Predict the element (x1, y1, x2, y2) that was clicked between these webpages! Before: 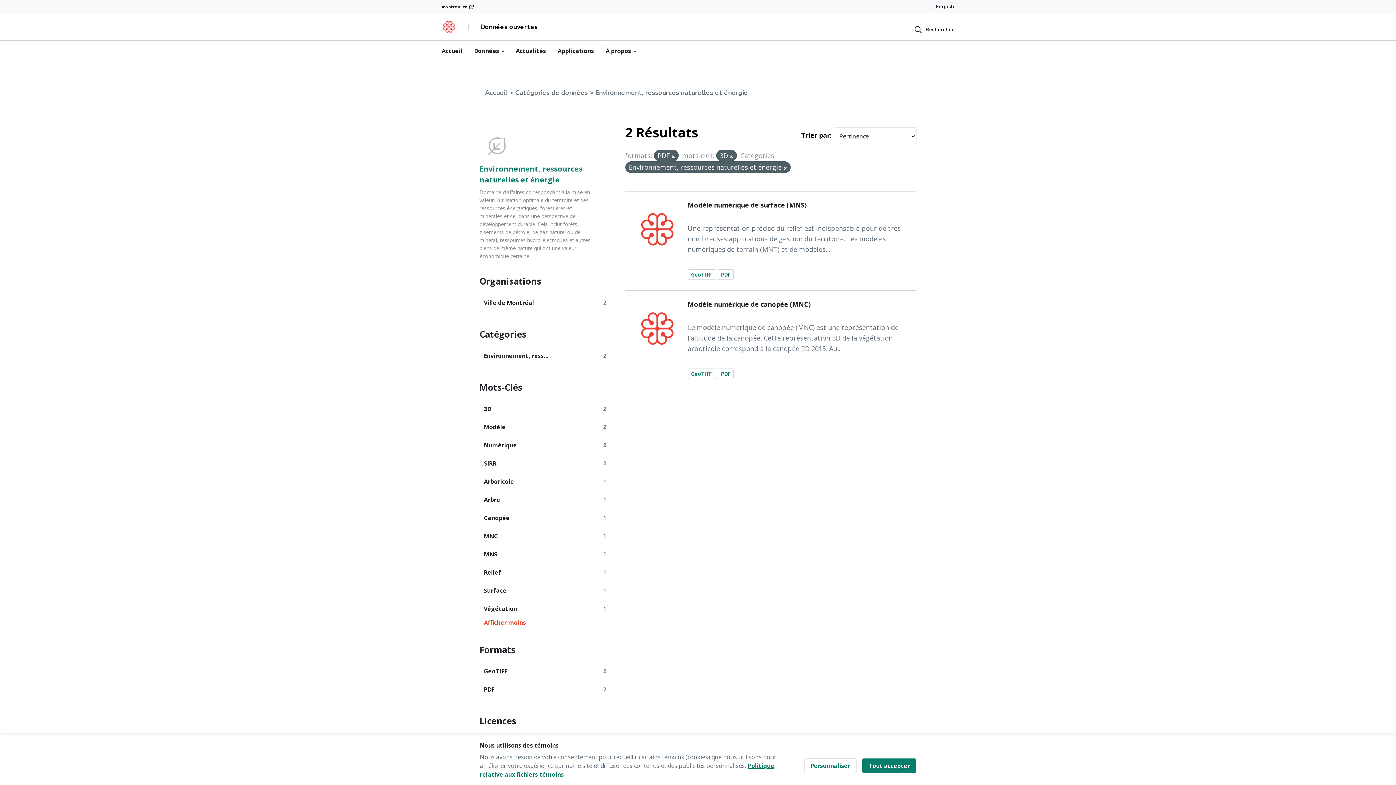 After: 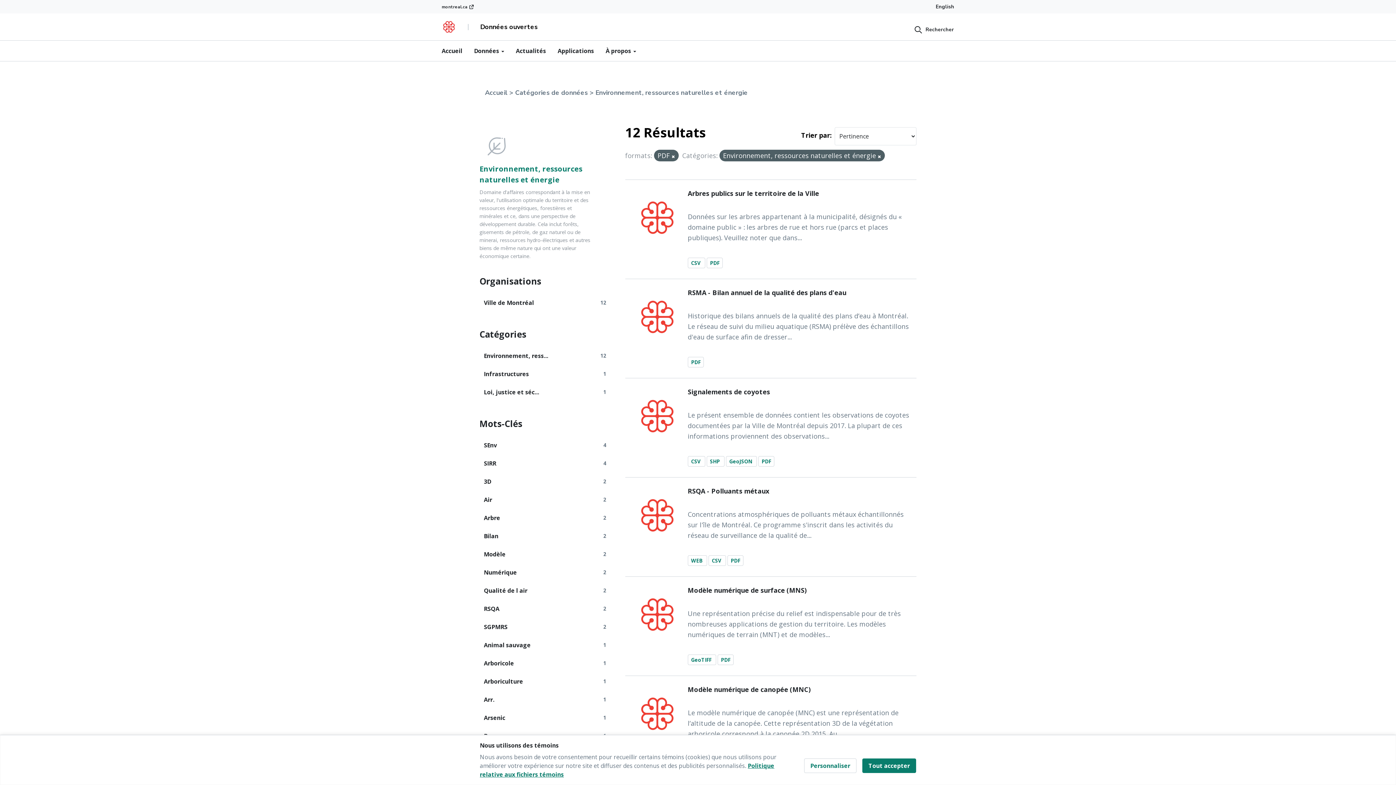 Action: label: 3D bbox: (479, 400, 599, 418)